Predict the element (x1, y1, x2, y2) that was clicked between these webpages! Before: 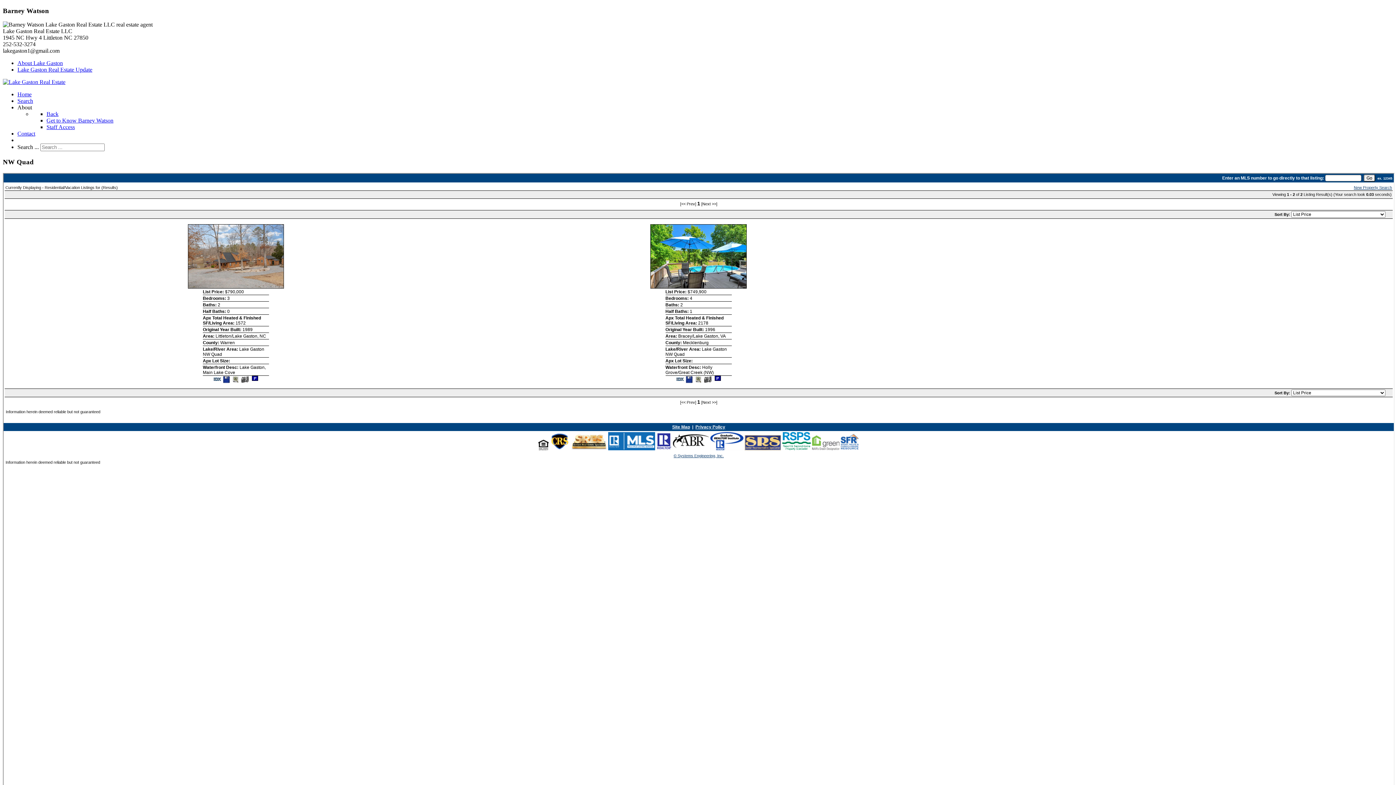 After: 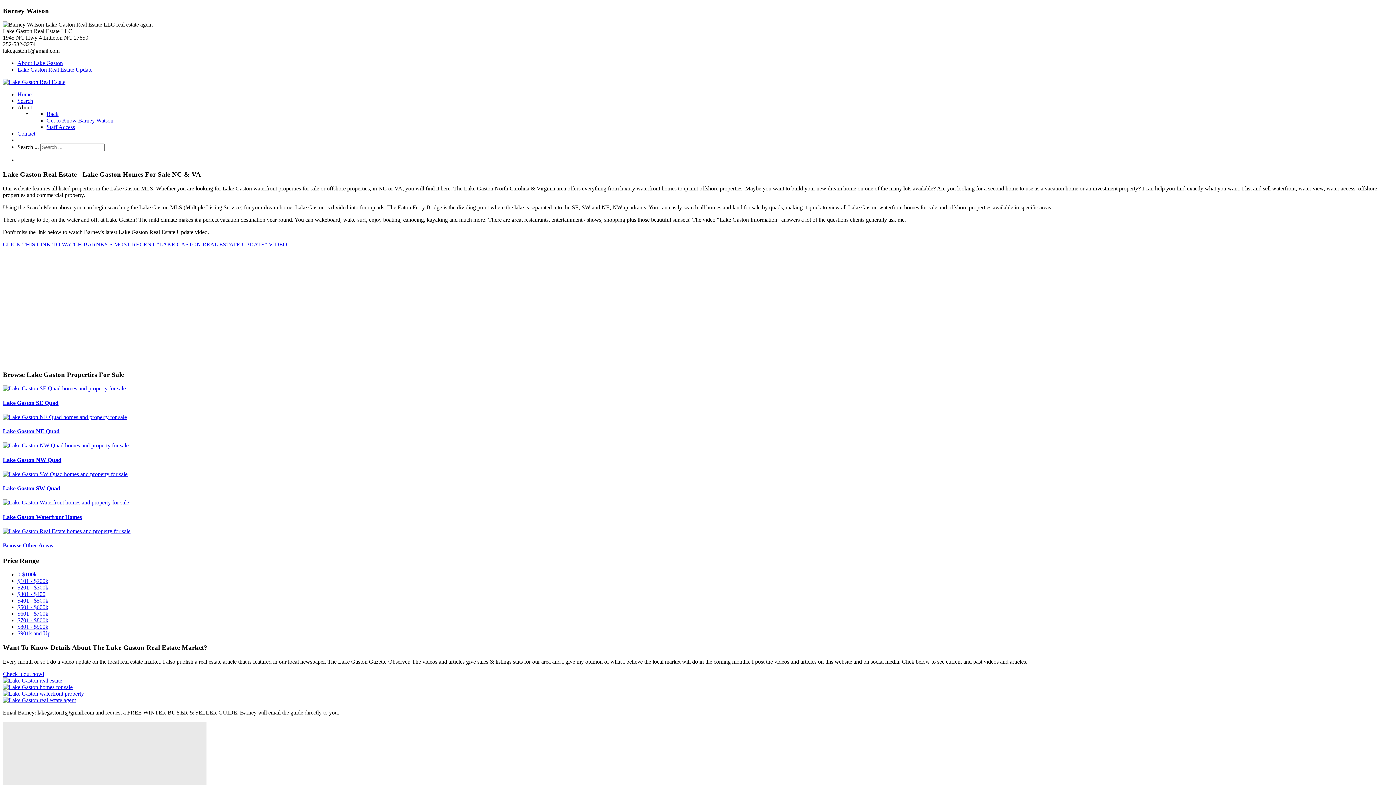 Action: bbox: (2, 79, 65, 85)